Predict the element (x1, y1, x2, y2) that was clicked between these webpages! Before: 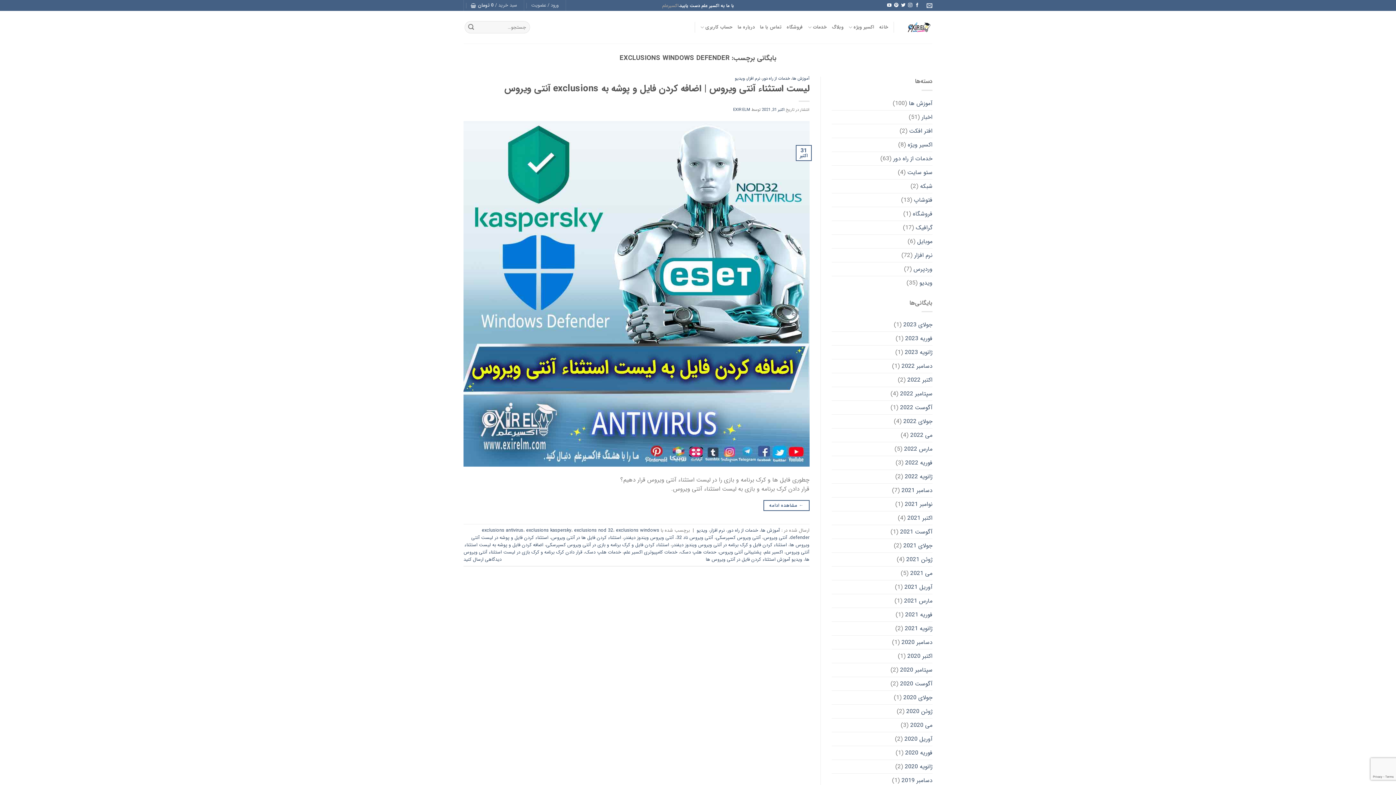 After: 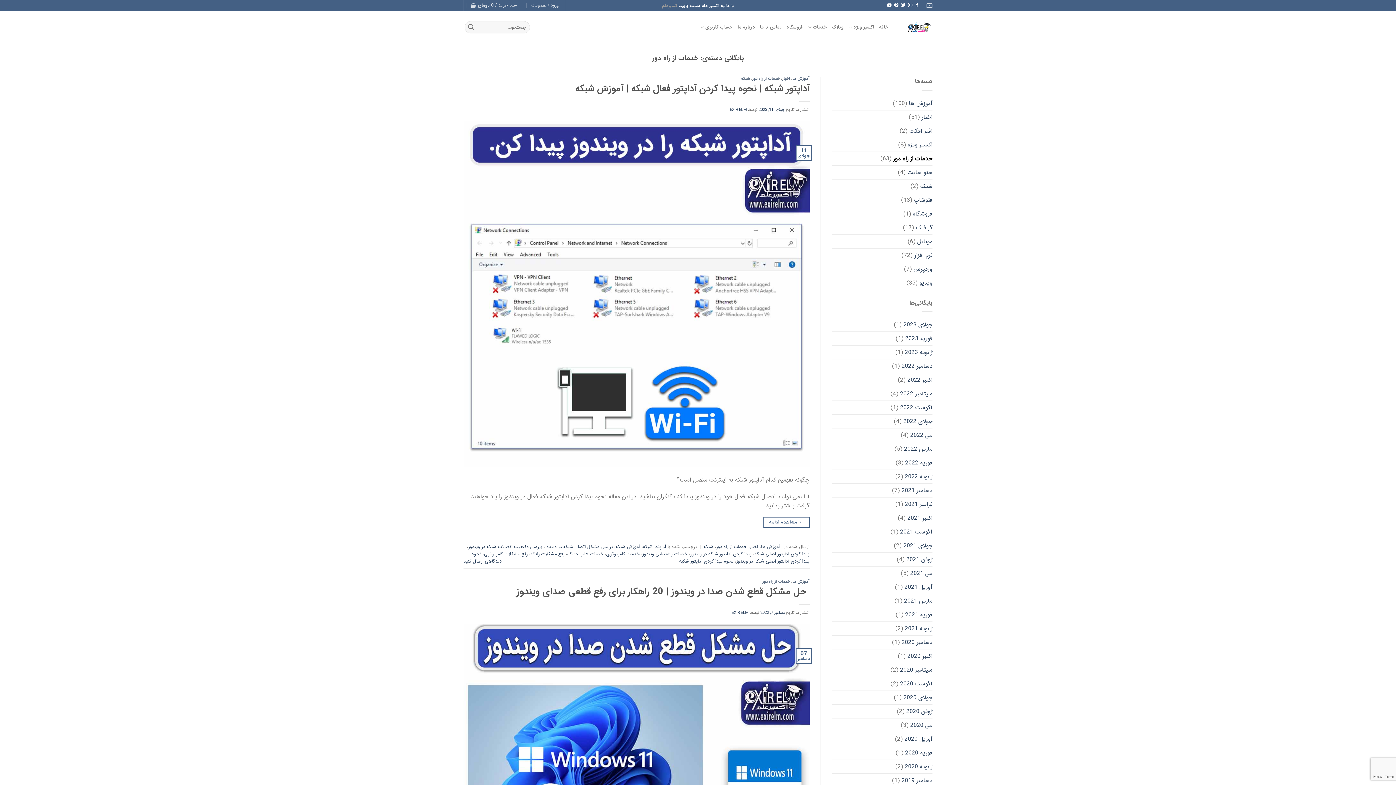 Action: label: خدمات از راه دور bbox: (762, 75, 790, 81)